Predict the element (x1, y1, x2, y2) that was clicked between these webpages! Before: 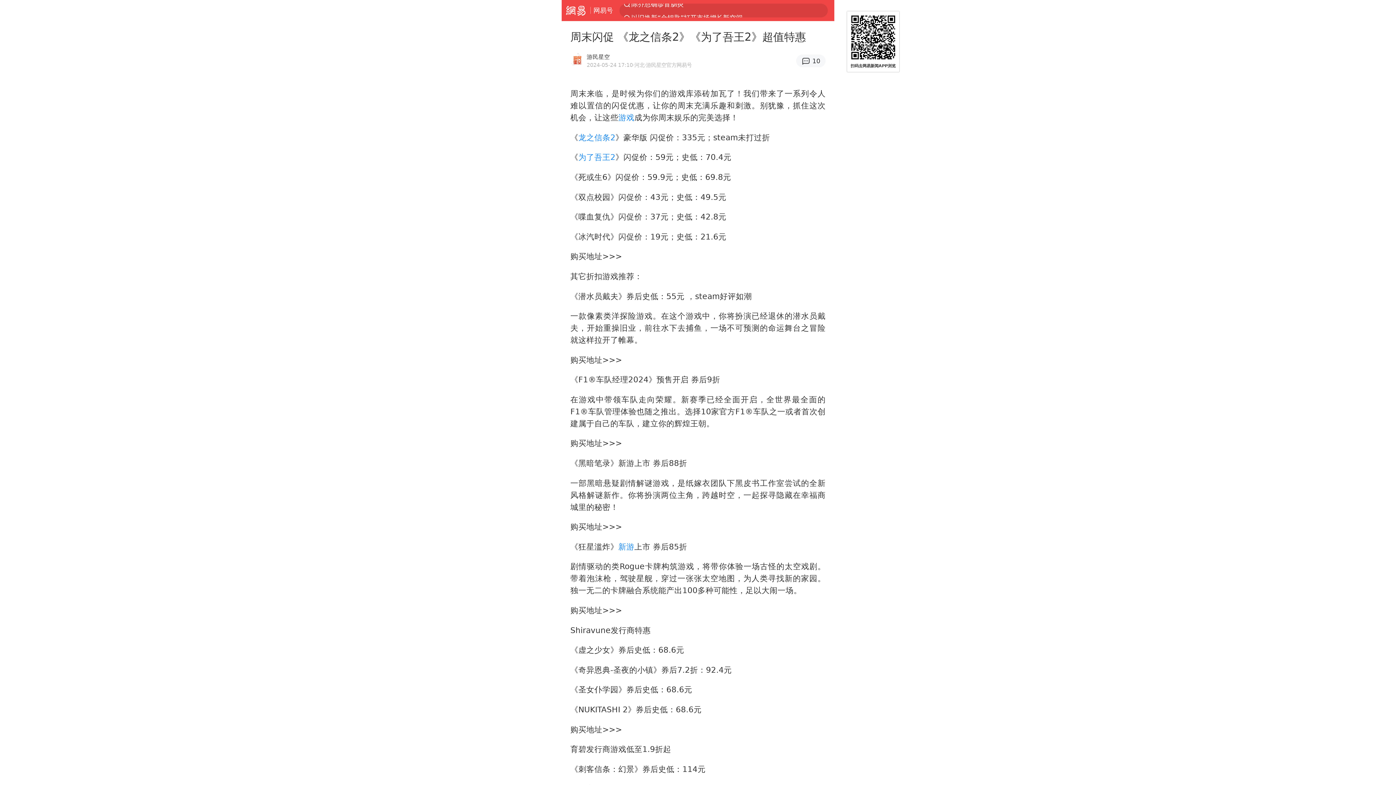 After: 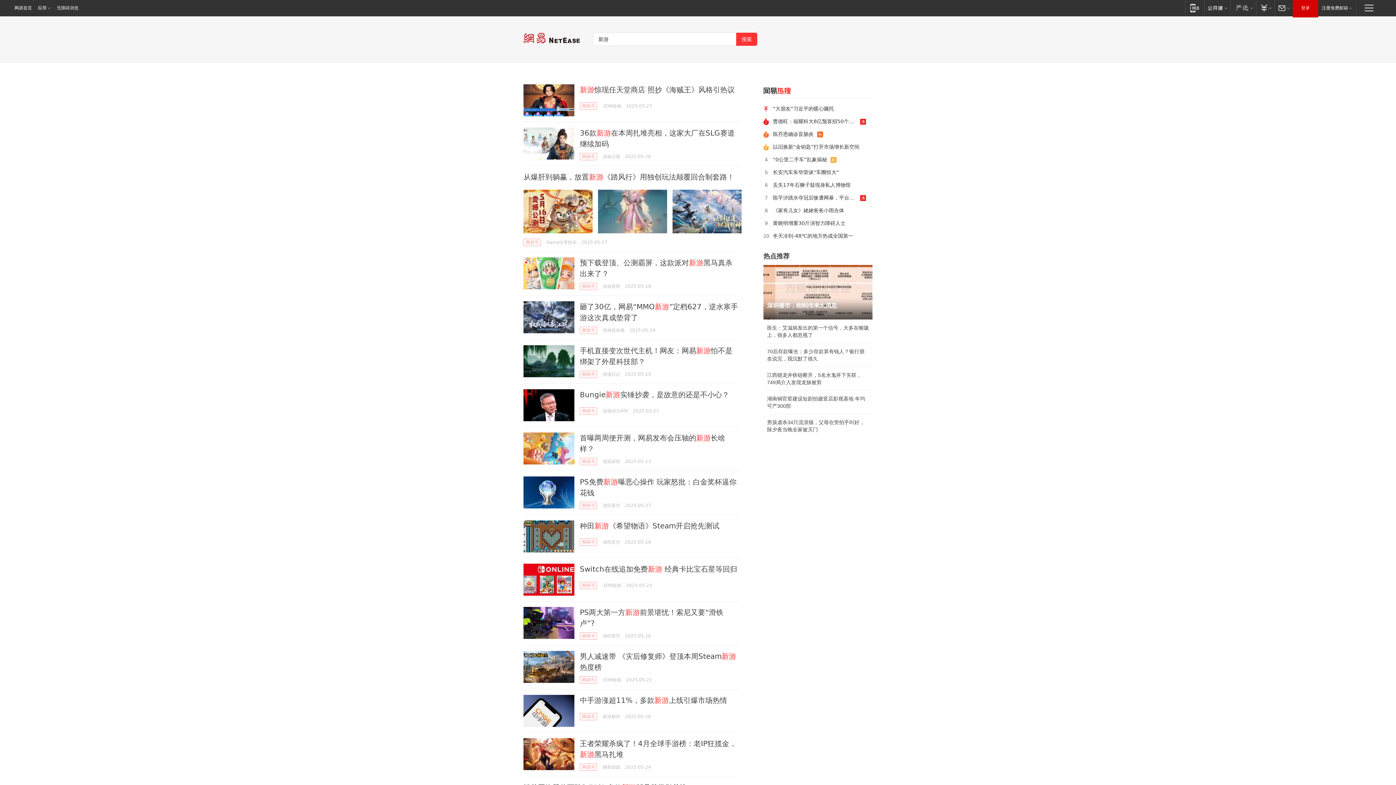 Action: bbox: (618, 542, 634, 551) label: 新游